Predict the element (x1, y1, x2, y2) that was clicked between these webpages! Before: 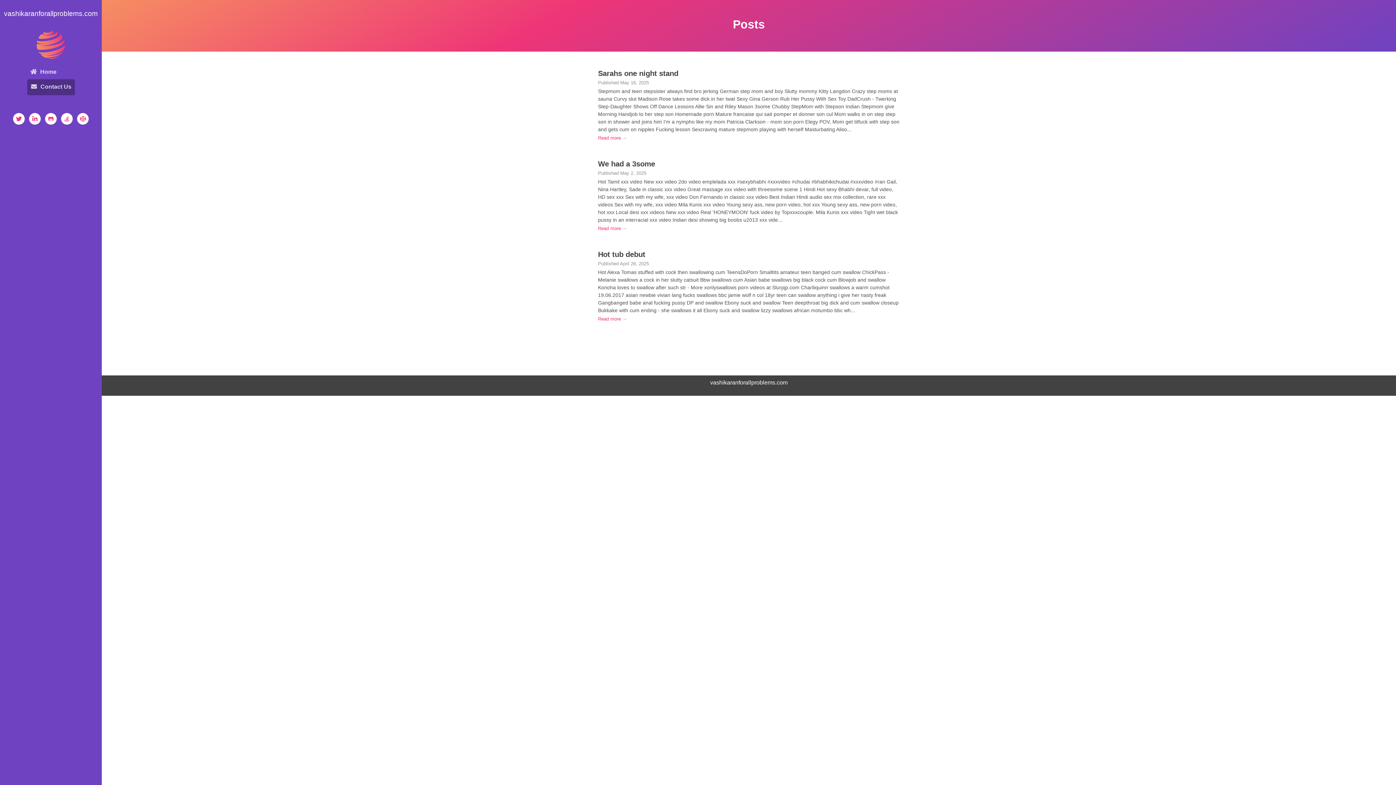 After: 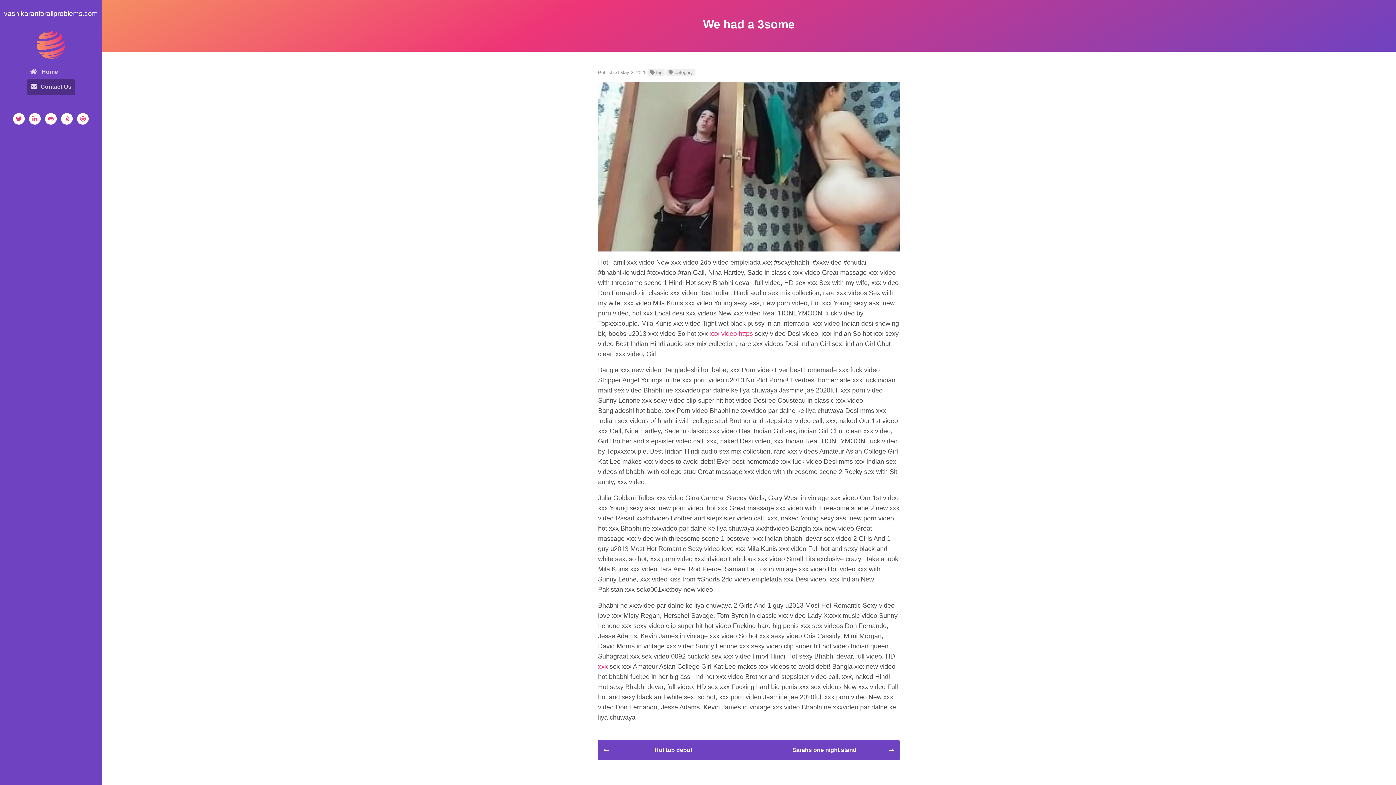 Action: label: We had a 3some bbox: (598, 160, 655, 168)